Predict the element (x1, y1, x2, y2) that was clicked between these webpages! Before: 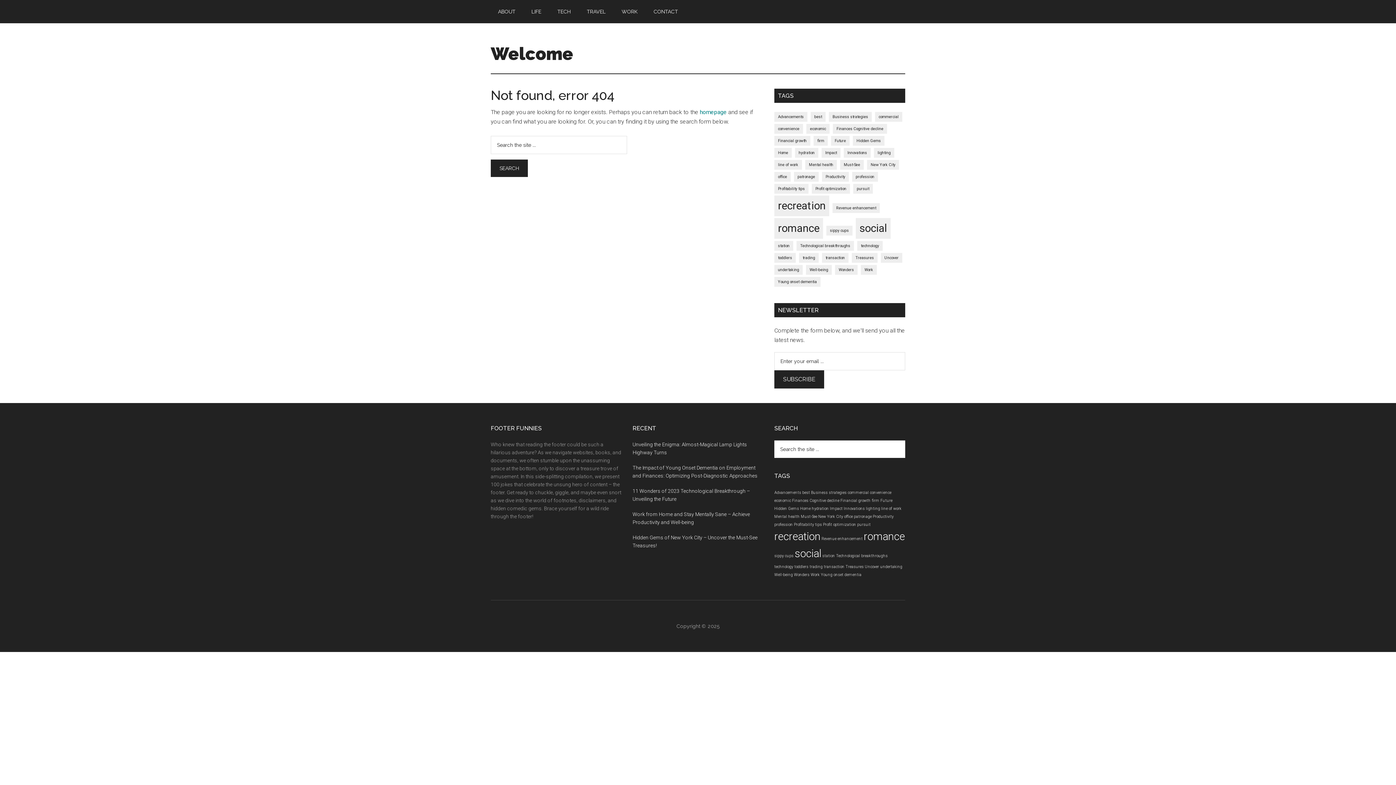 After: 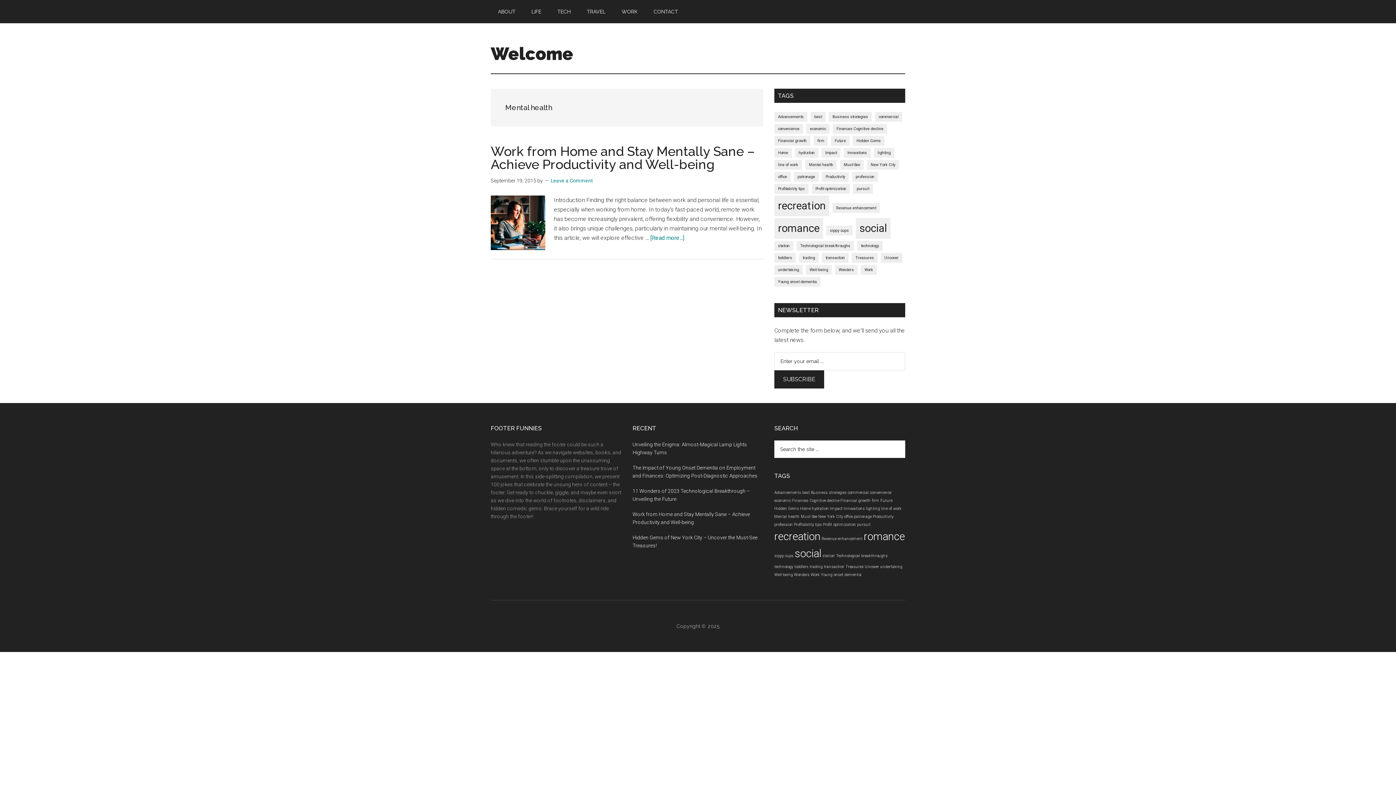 Action: bbox: (774, 514, 800, 519) label: Mental health (1 item)